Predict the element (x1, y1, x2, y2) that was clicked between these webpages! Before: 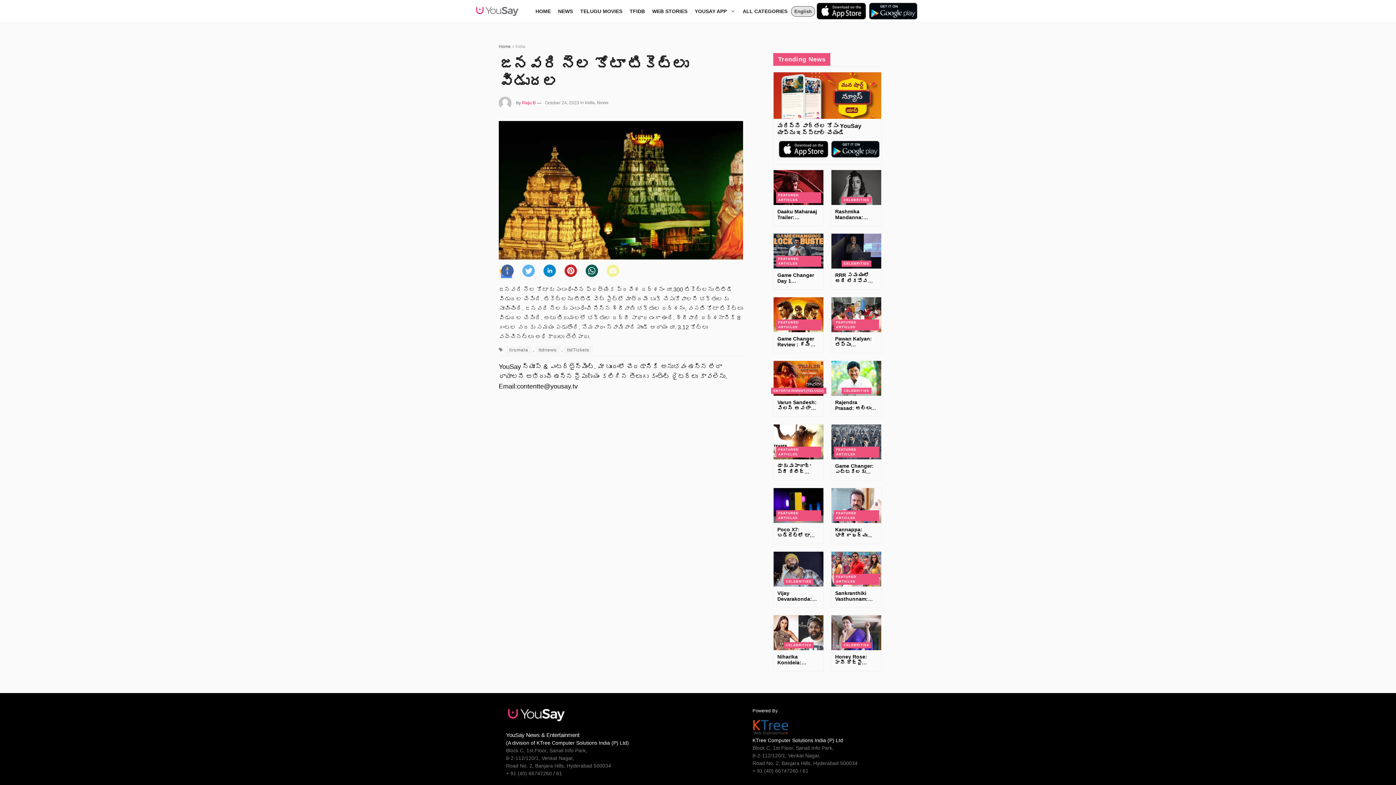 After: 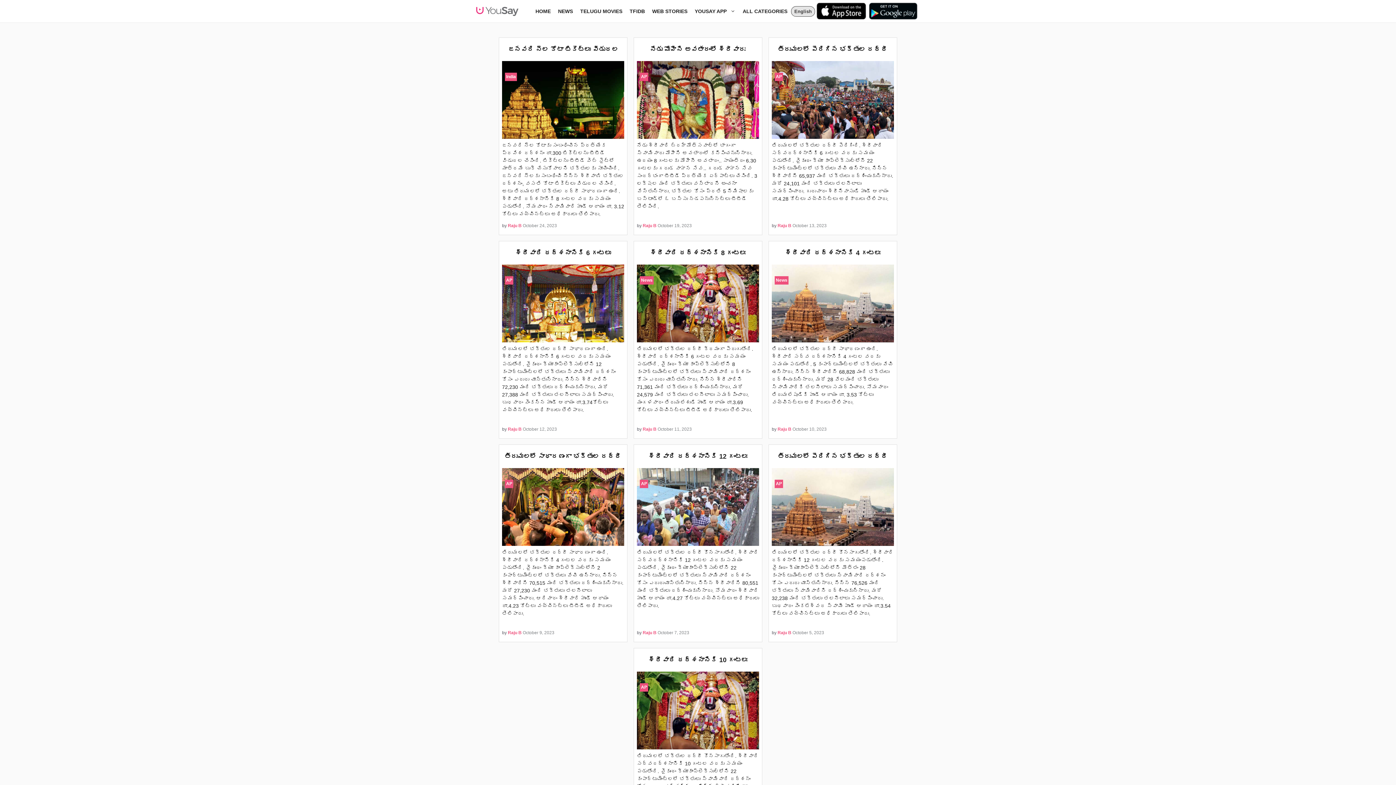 Action: bbox: (535, 346, 560, 354) label: ttdnews